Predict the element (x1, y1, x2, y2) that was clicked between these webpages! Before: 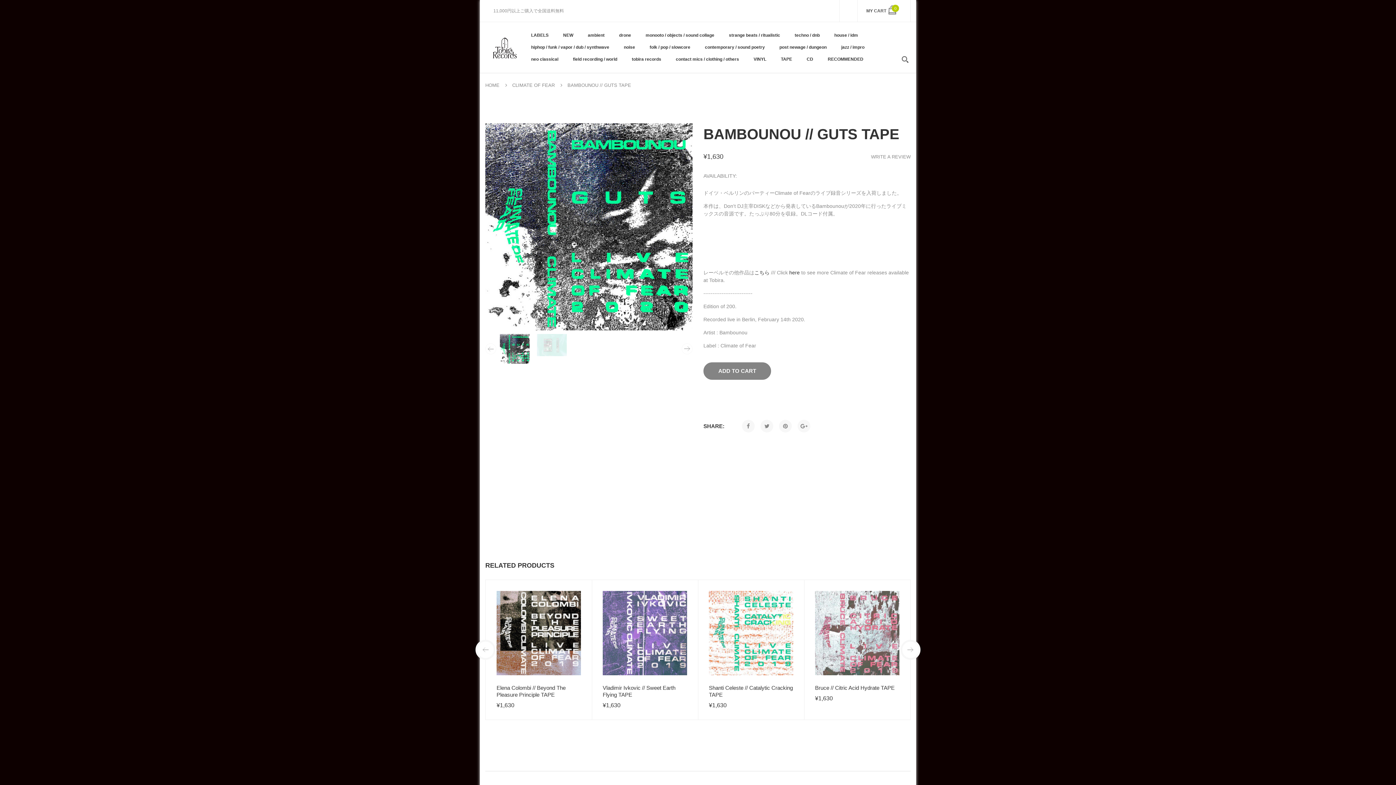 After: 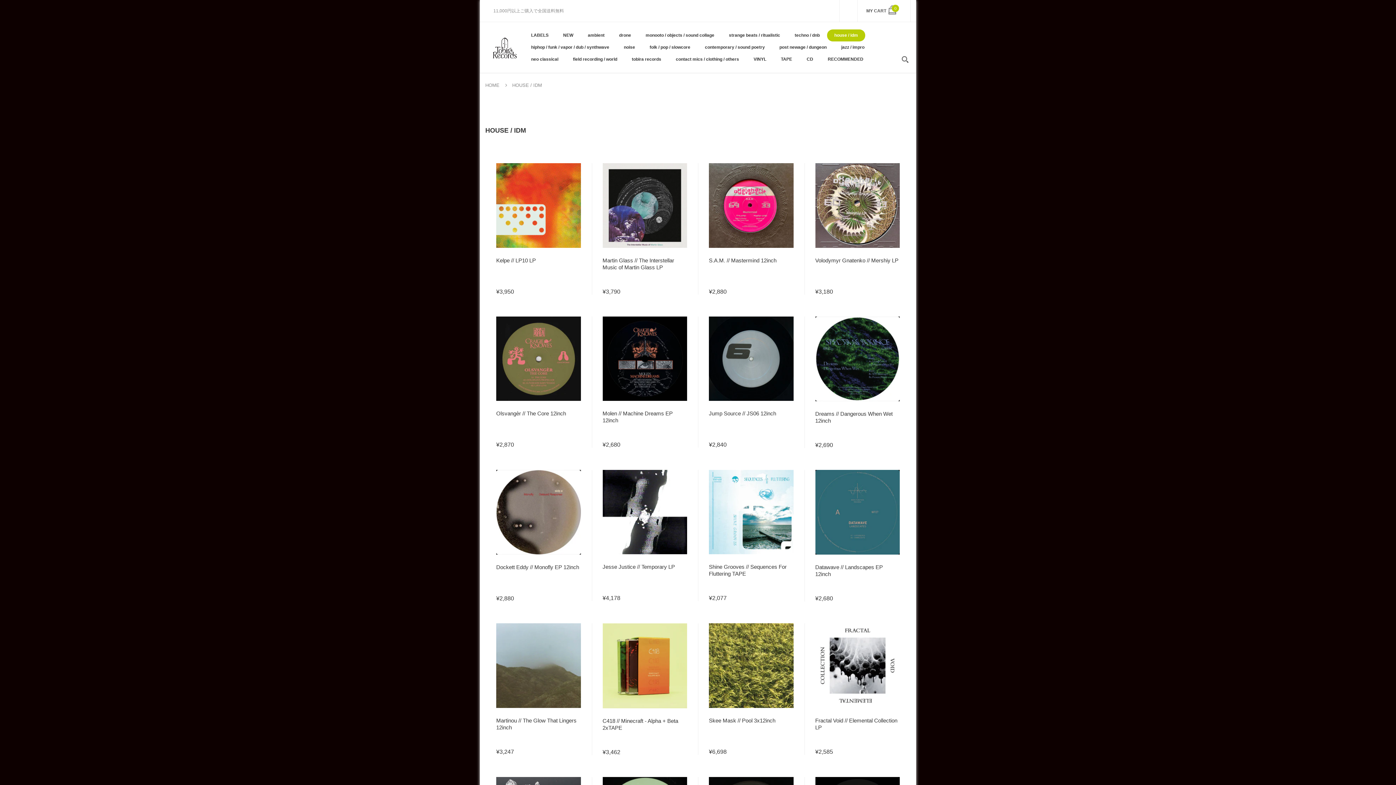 Action: bbox: (827, 29, 865, 41) label: house / idm